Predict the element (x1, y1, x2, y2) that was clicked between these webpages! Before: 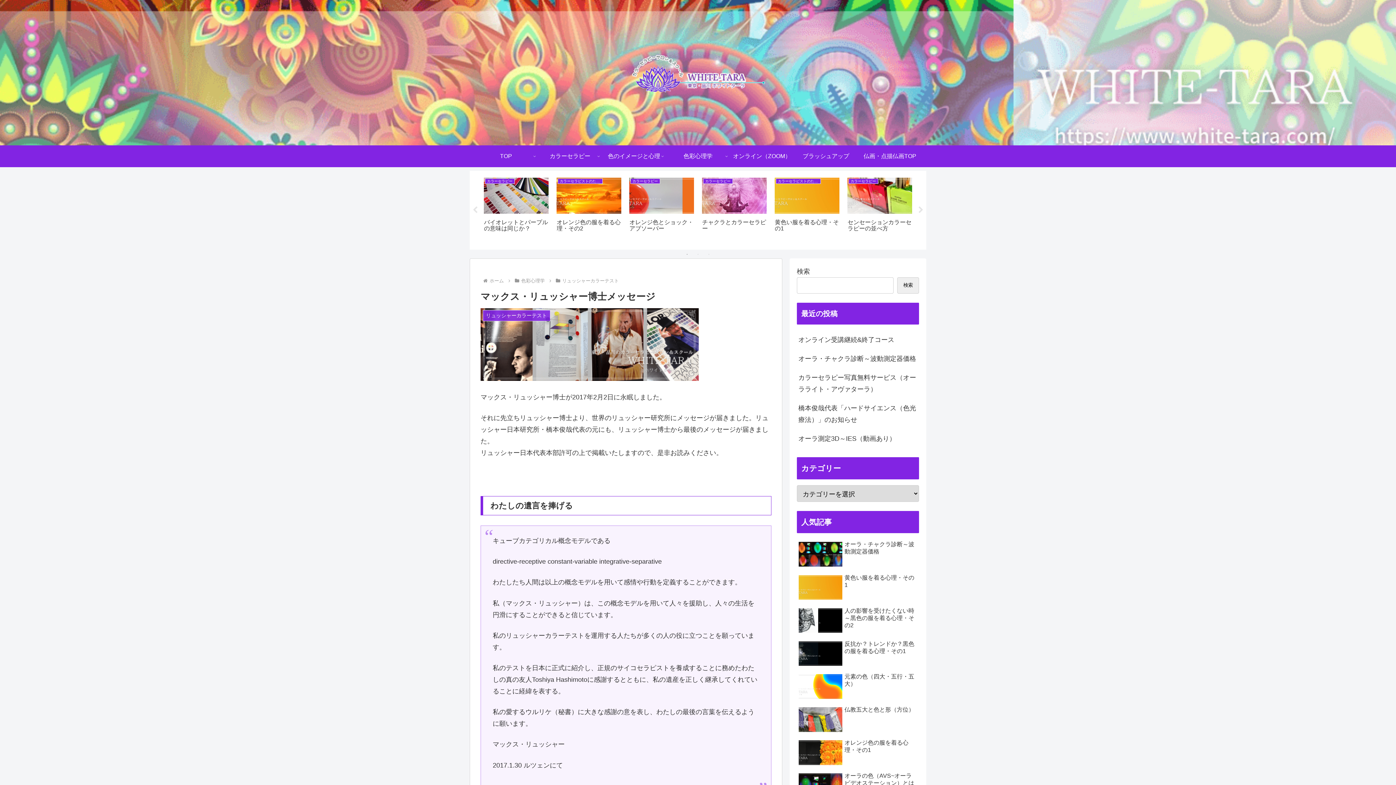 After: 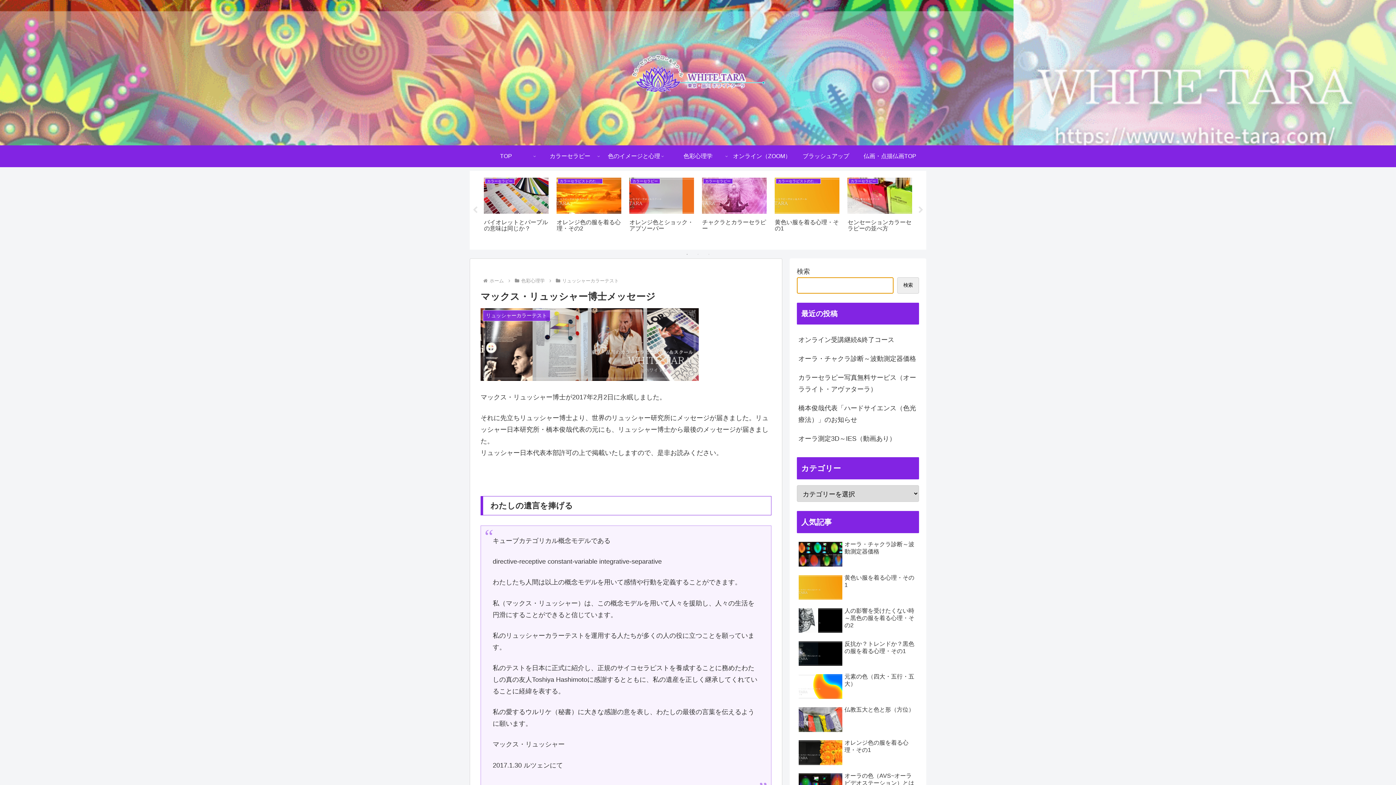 Action: label: 検索 bbox: (897, 277, 919, 293)